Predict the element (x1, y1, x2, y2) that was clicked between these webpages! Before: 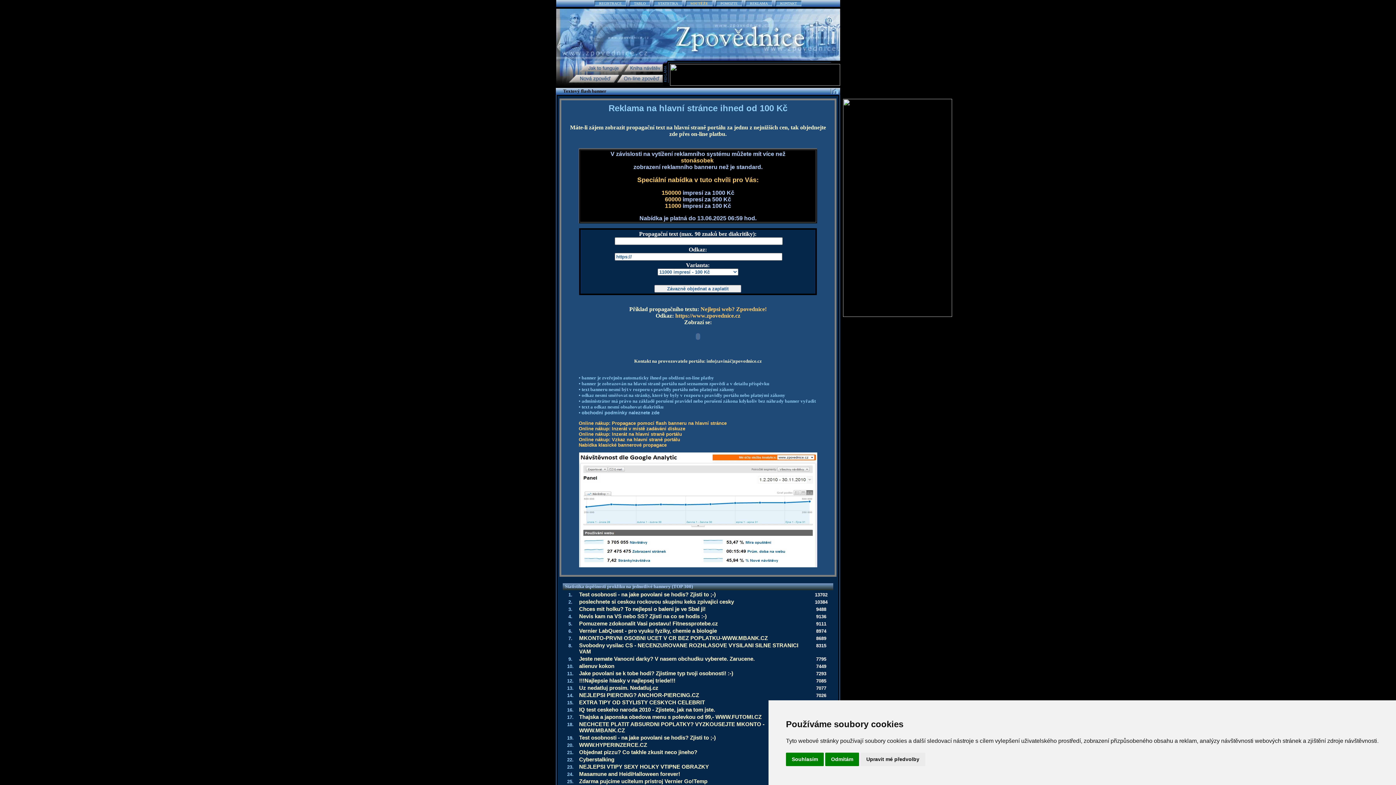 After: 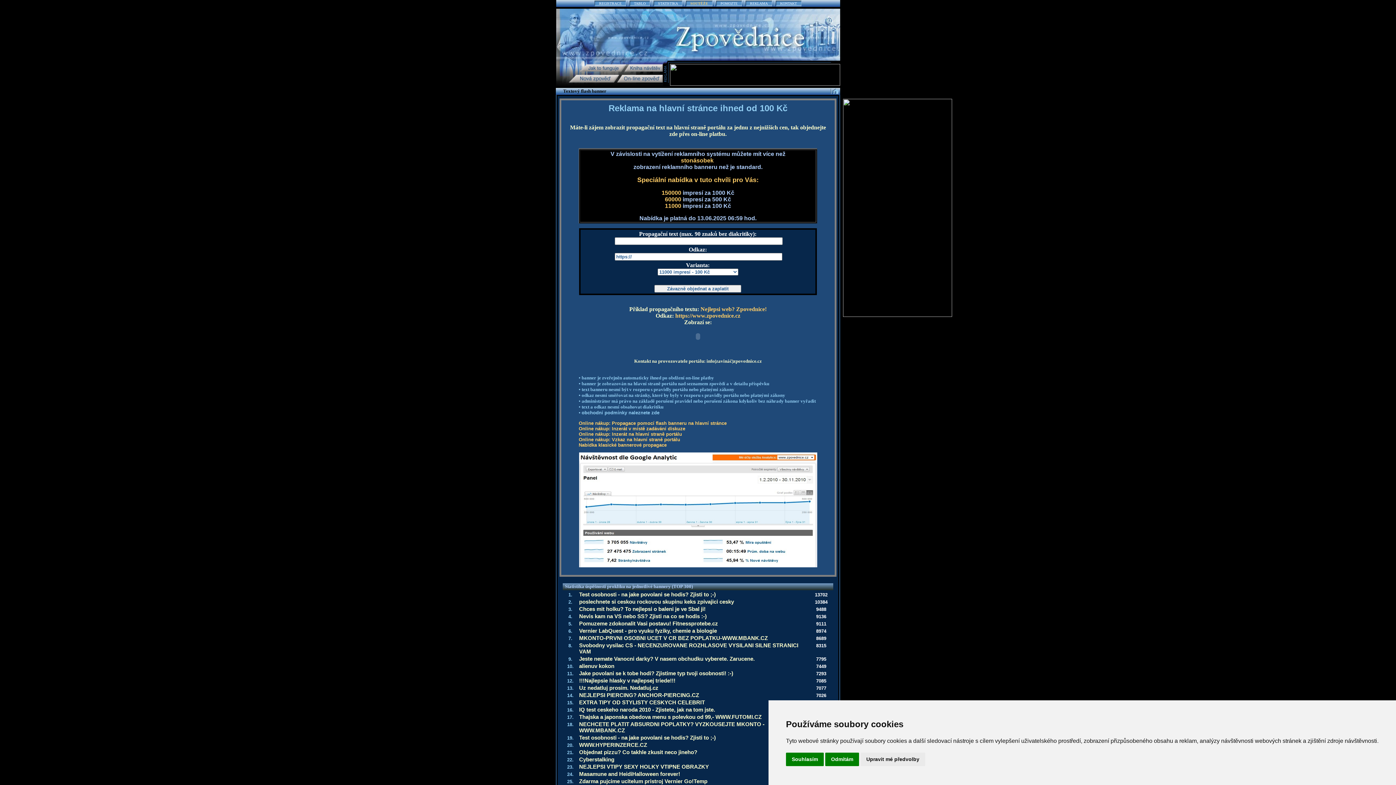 Action: bbox: (579, 742, 647, 748) label: WWW.HYPERINZERCE.CZ